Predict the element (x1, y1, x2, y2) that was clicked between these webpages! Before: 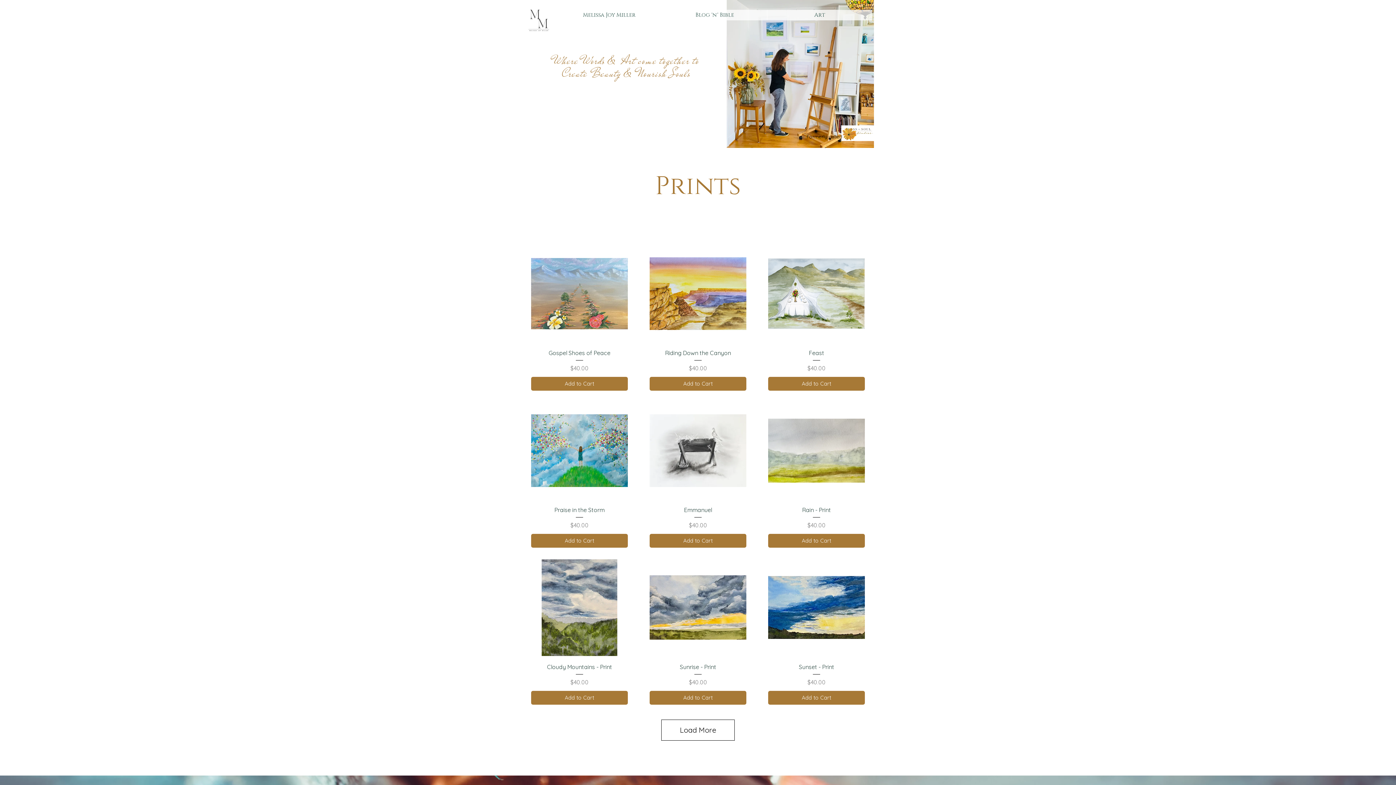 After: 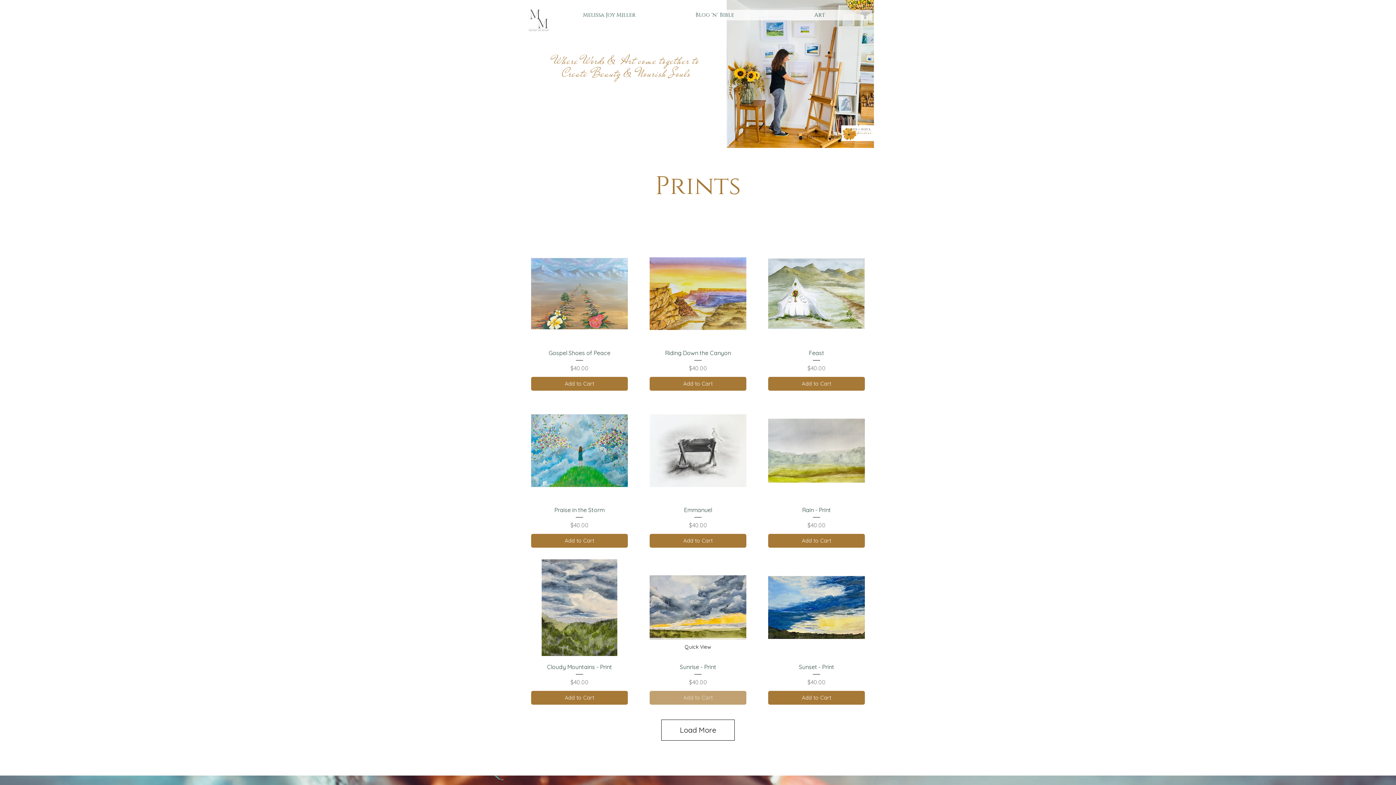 Action: bbox: (649, 691, 746, 704) label: Add to Cart